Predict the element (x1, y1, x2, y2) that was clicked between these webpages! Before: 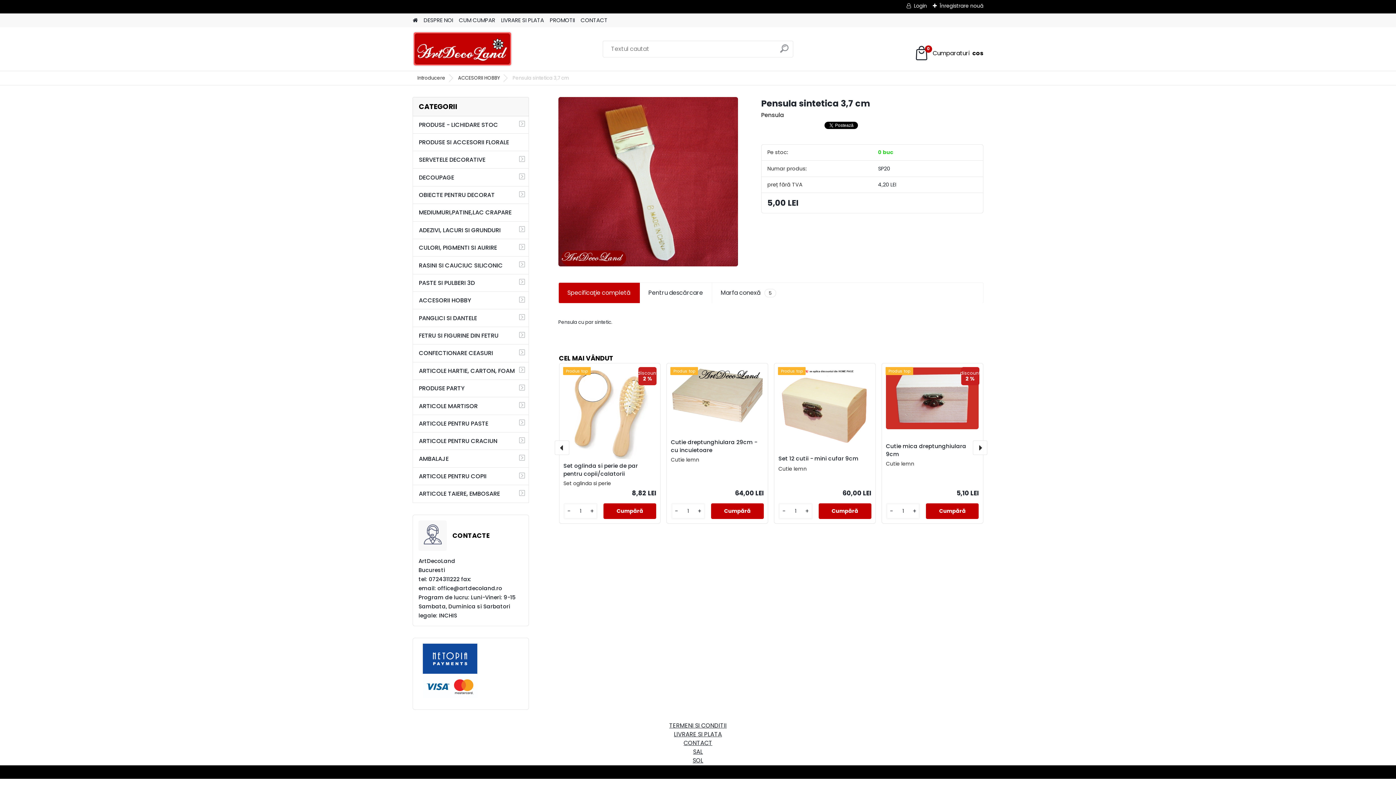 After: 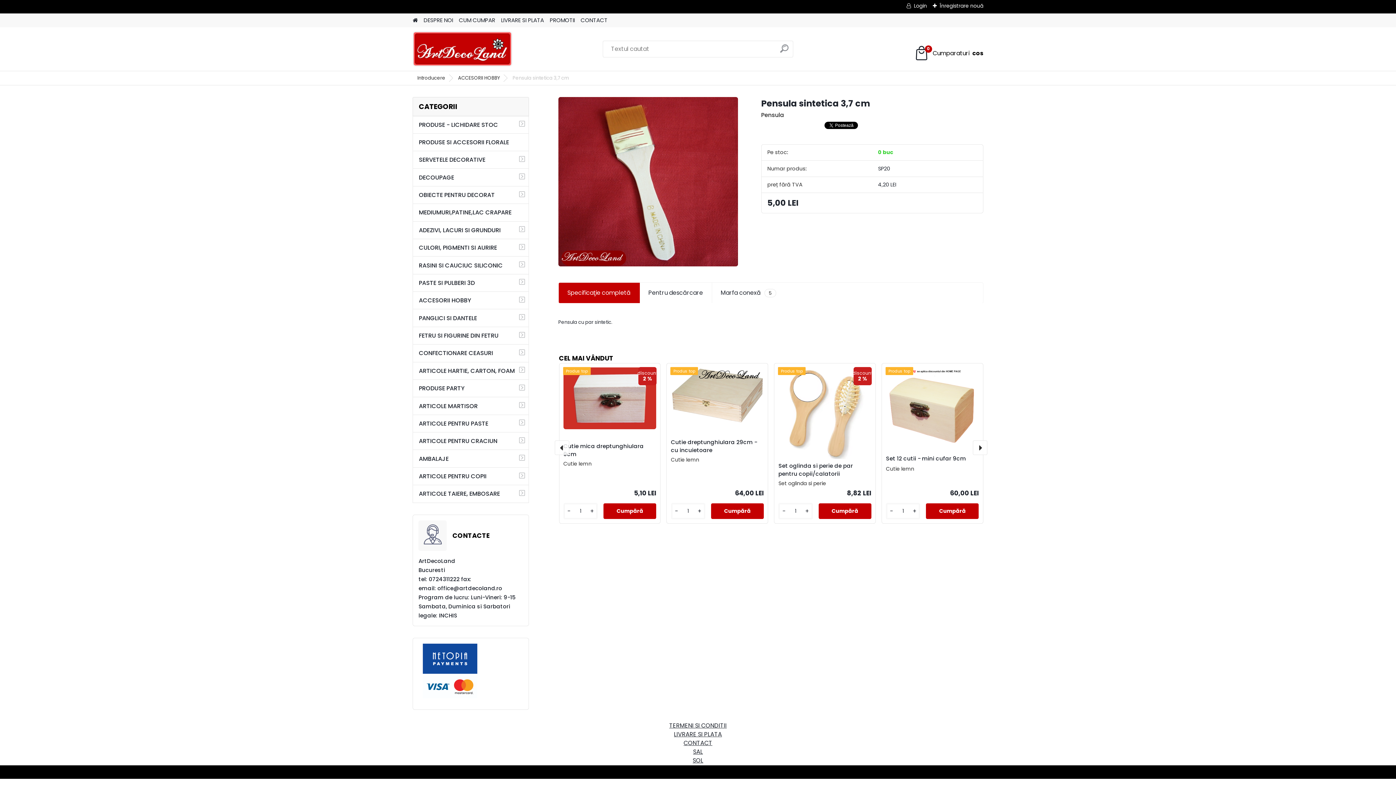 Action: label: Specificaţie completă bbox: (558, 282, 639, 303)